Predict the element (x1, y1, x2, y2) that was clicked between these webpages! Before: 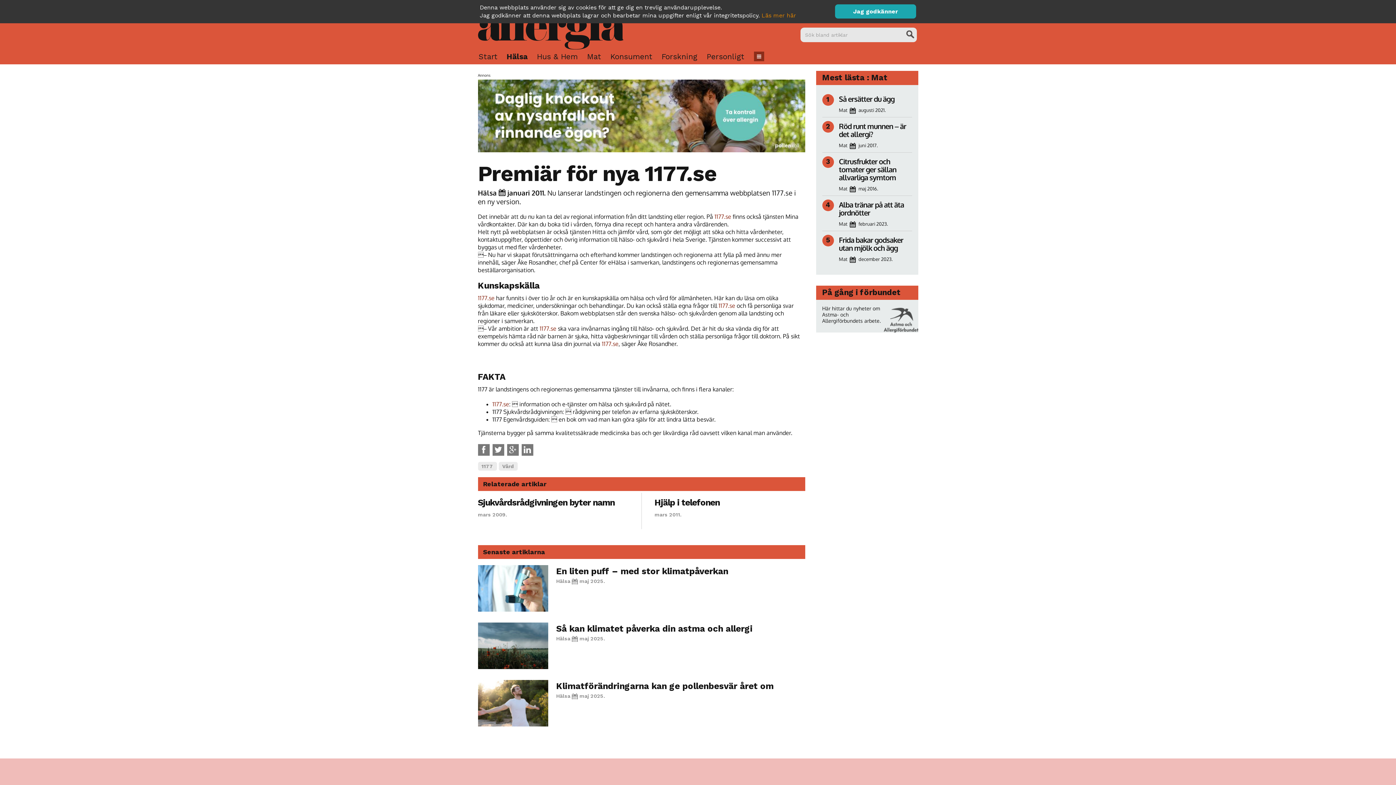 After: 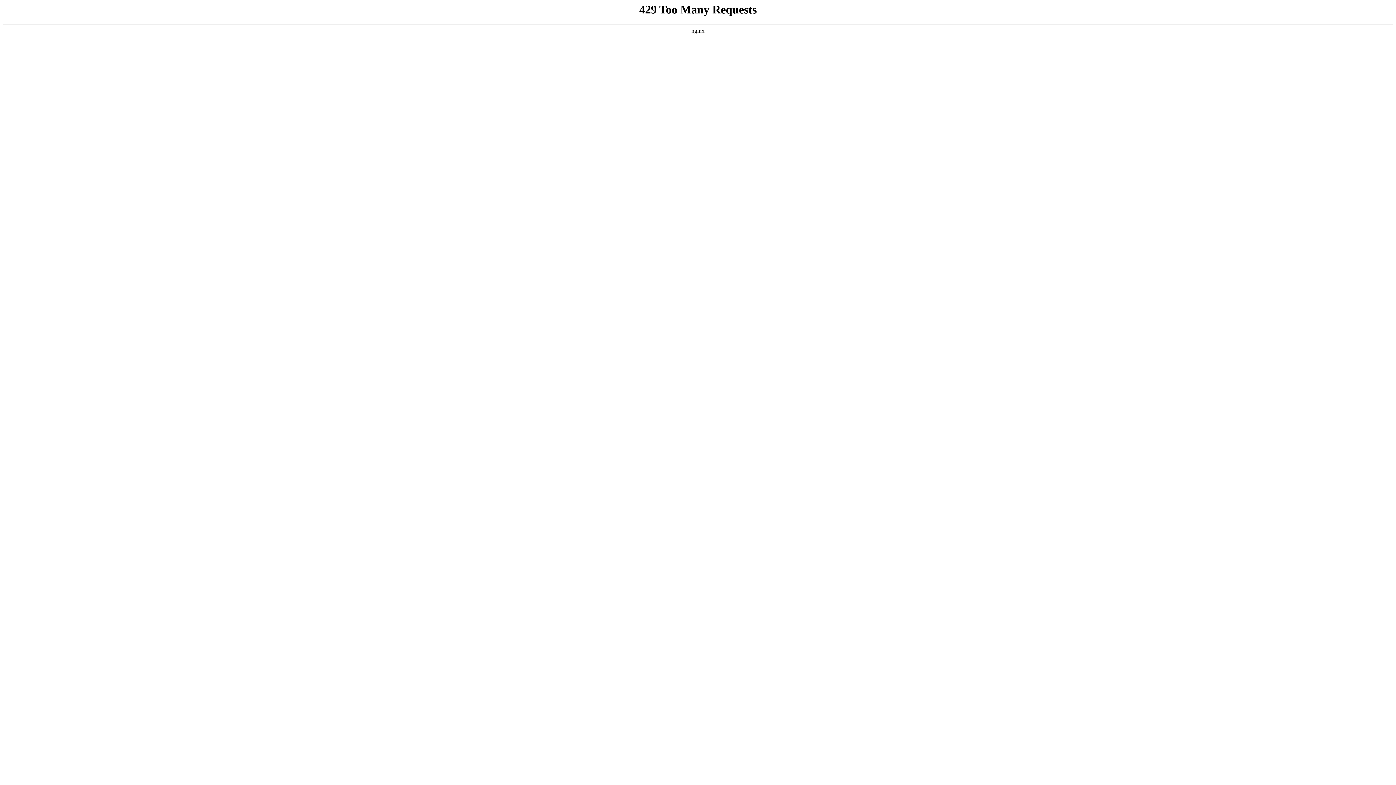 Action: label: Så kan klimatet påverka din astma och allergi bbox: (556, 624, 752, 634)